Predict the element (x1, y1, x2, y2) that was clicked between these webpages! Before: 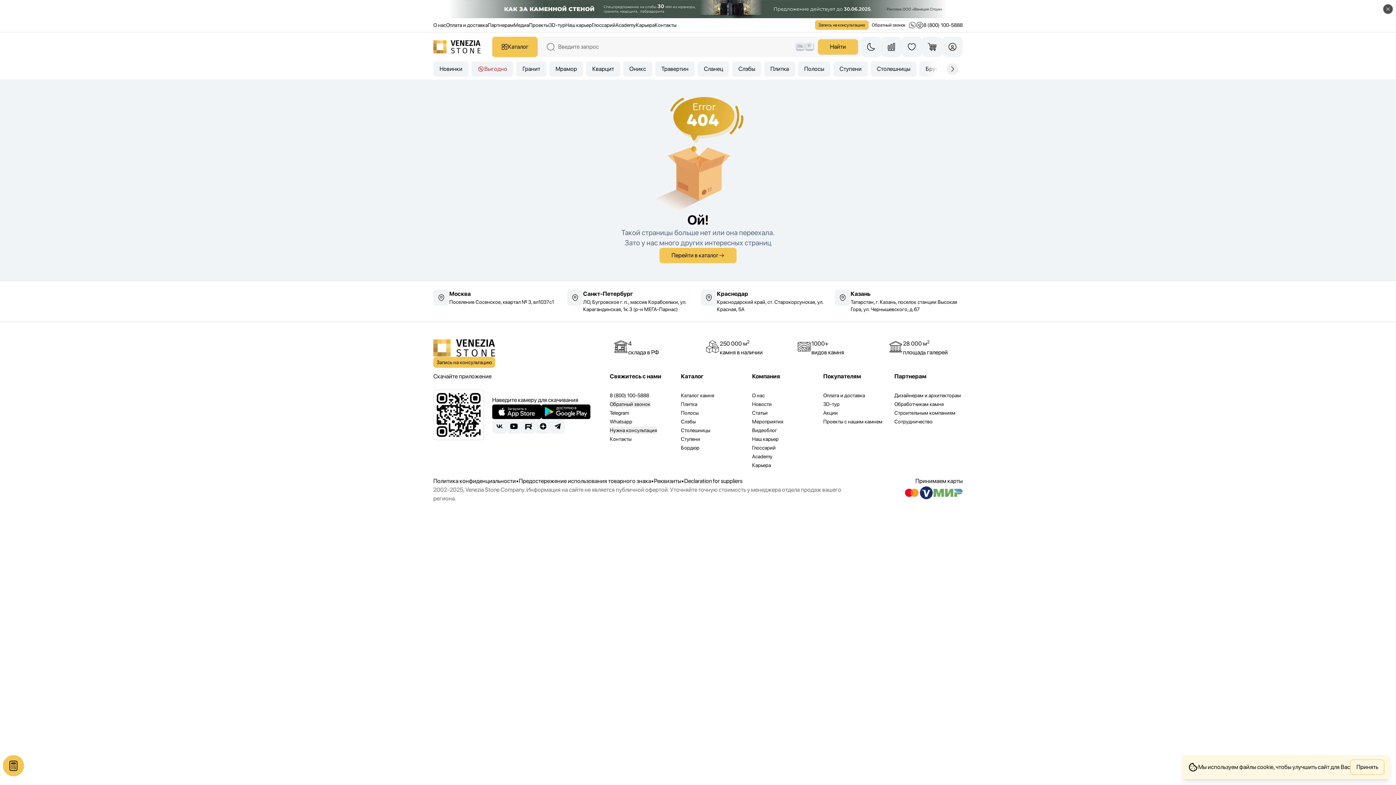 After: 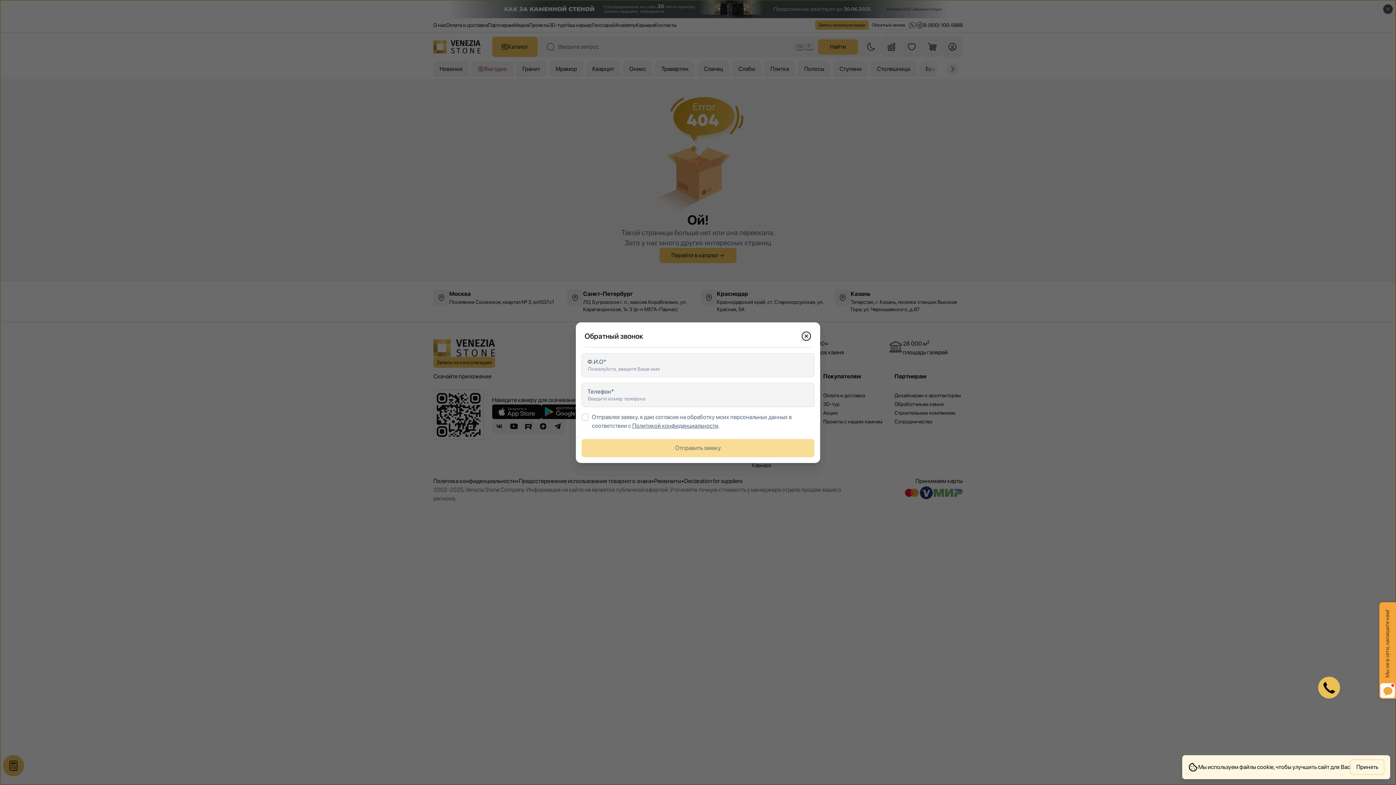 Action: label: Обратный звонок bbox: (609, 400, 650, 407)